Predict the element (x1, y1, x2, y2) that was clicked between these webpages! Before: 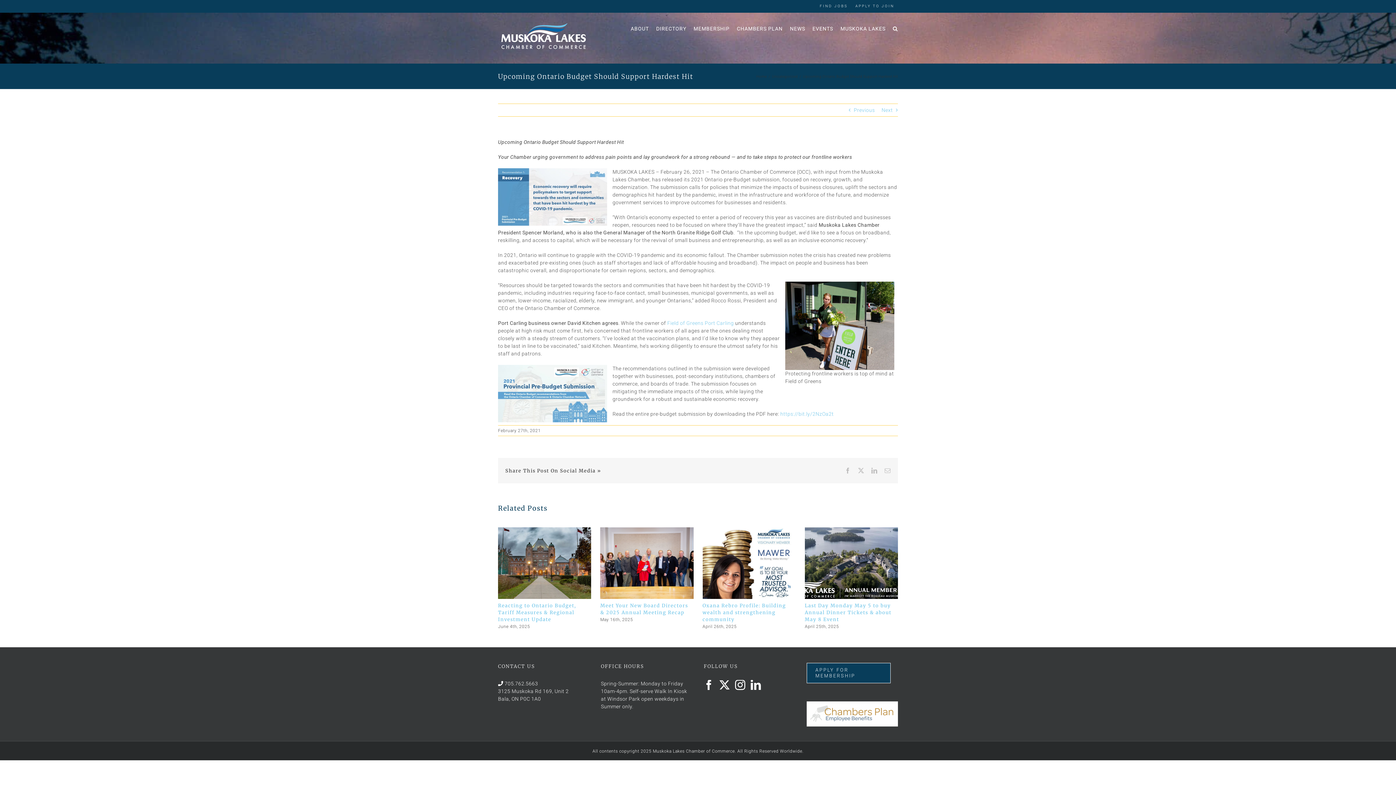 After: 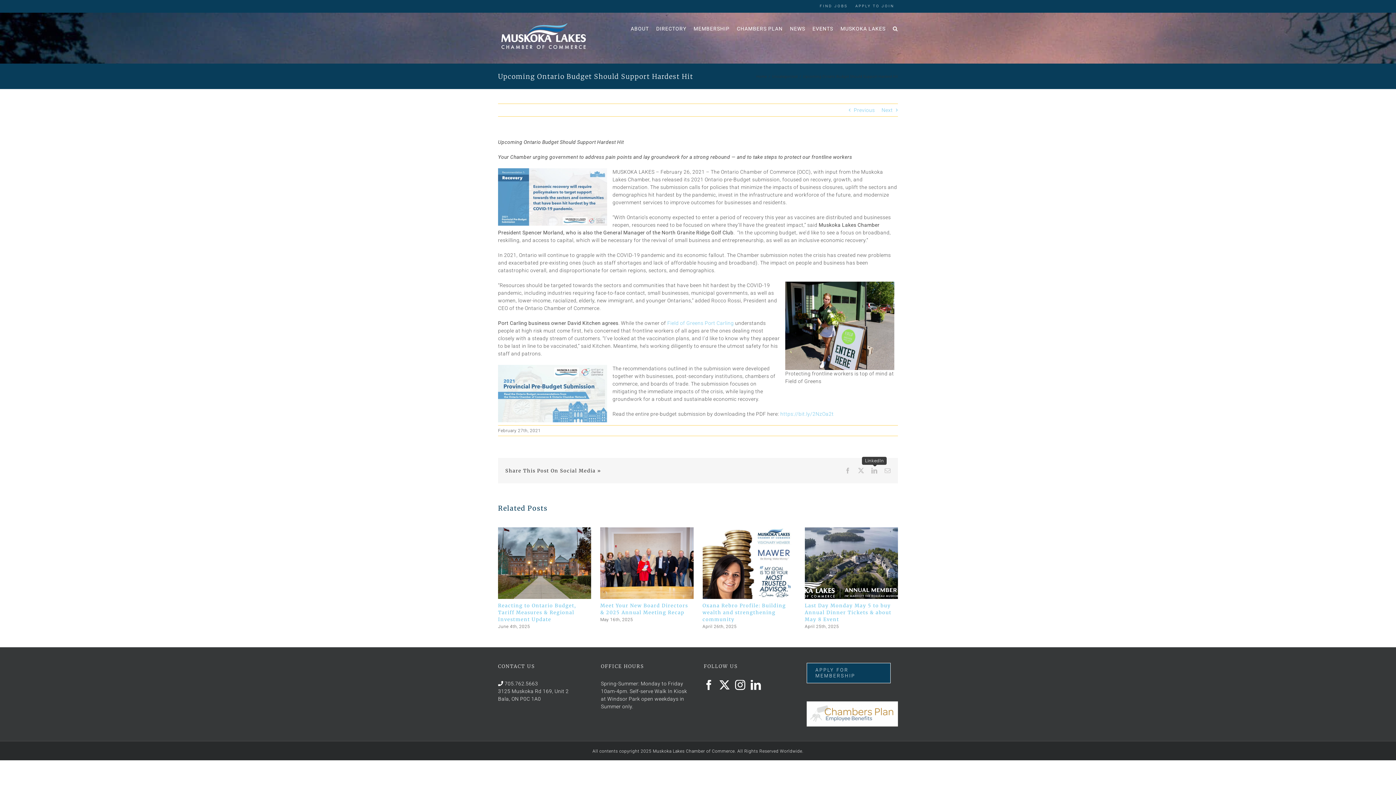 Action: bbox: (871, 468, 877, 473) label: LinkedIn